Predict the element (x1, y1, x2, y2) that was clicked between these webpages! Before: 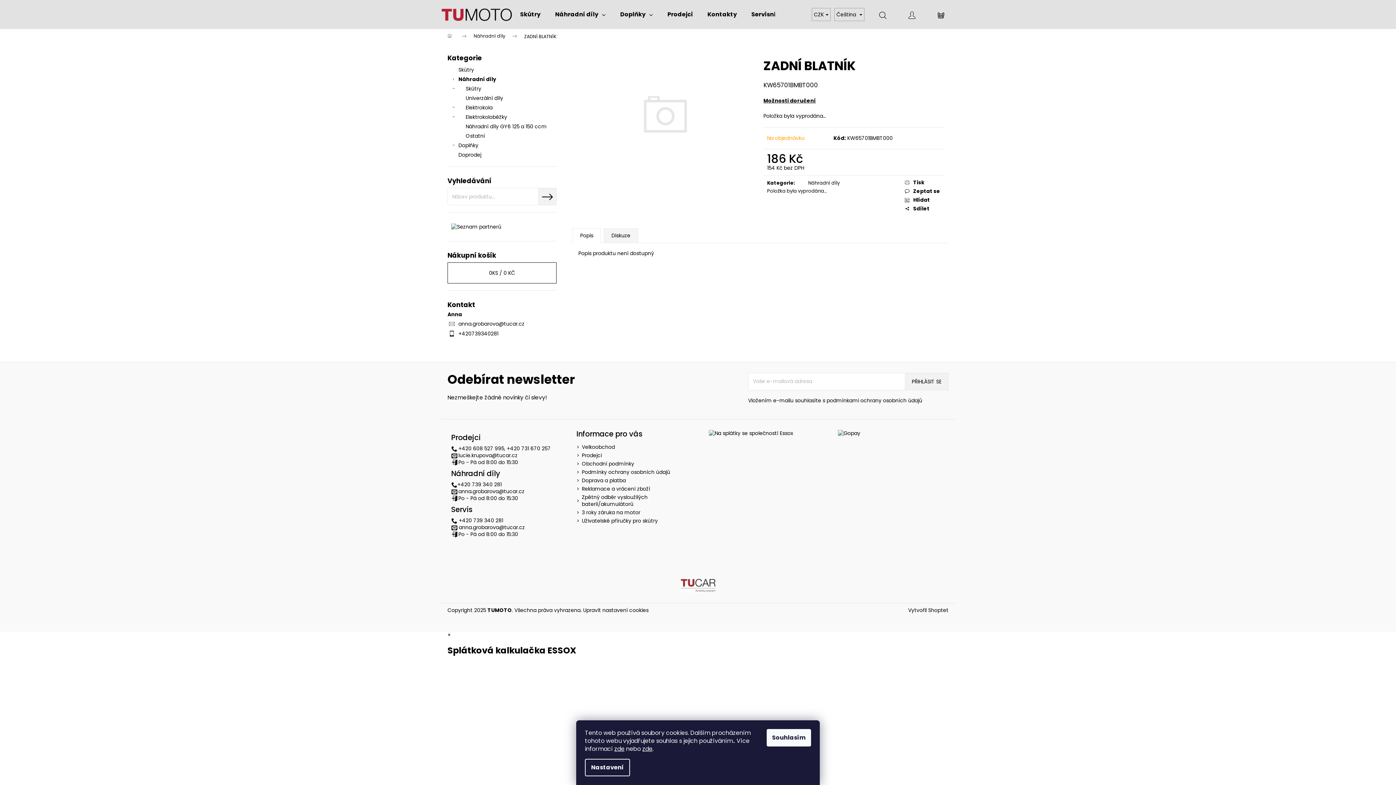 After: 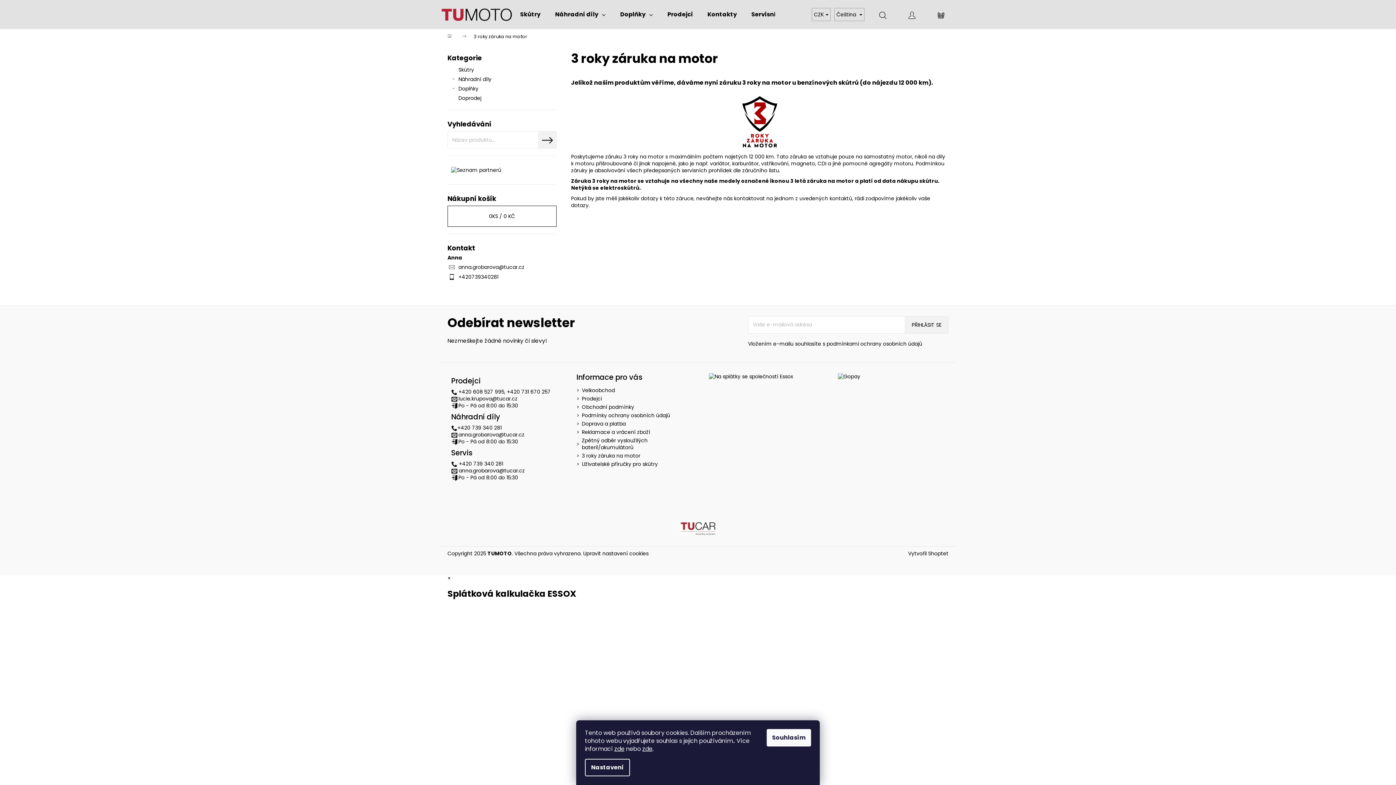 Action: bbox: (582, 508, 640, 516) label: 3 roky záruka na motor